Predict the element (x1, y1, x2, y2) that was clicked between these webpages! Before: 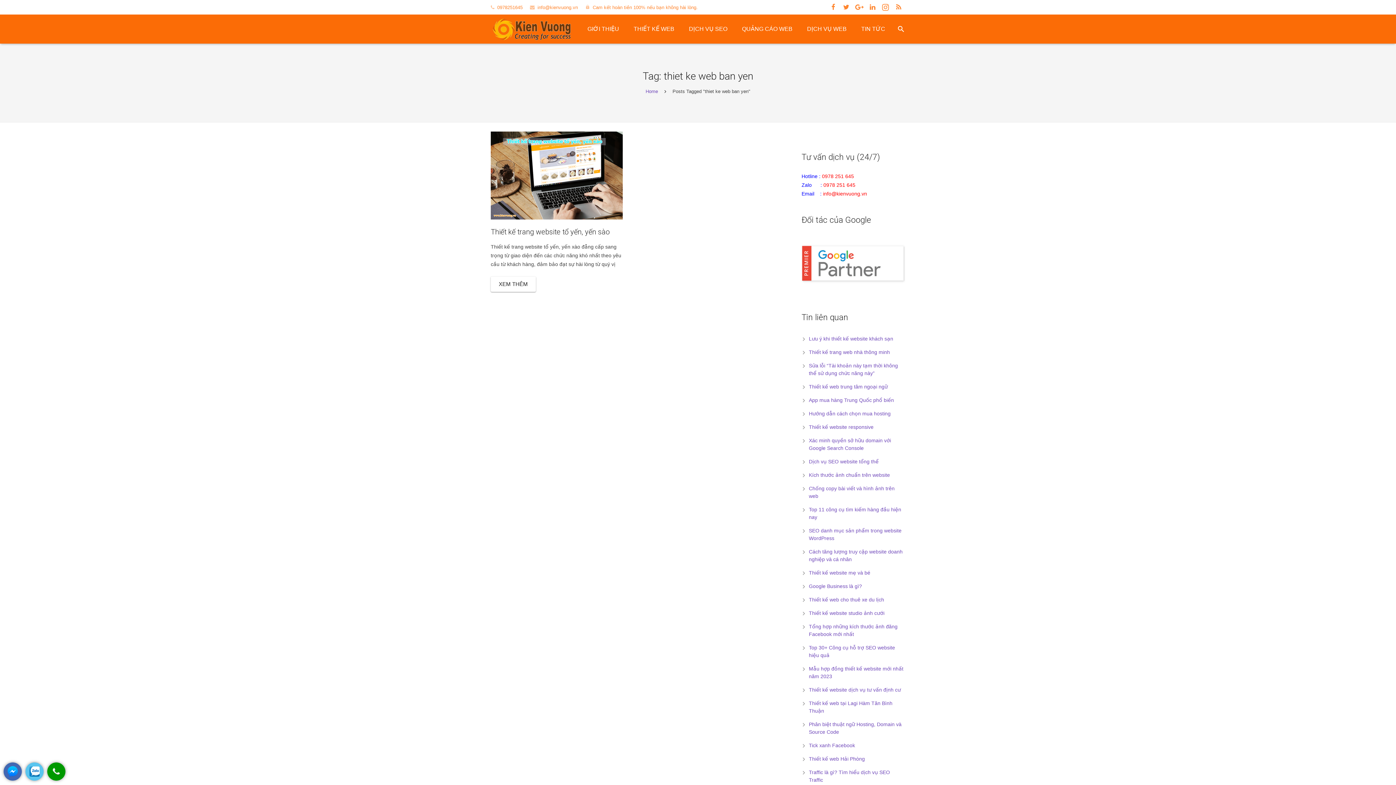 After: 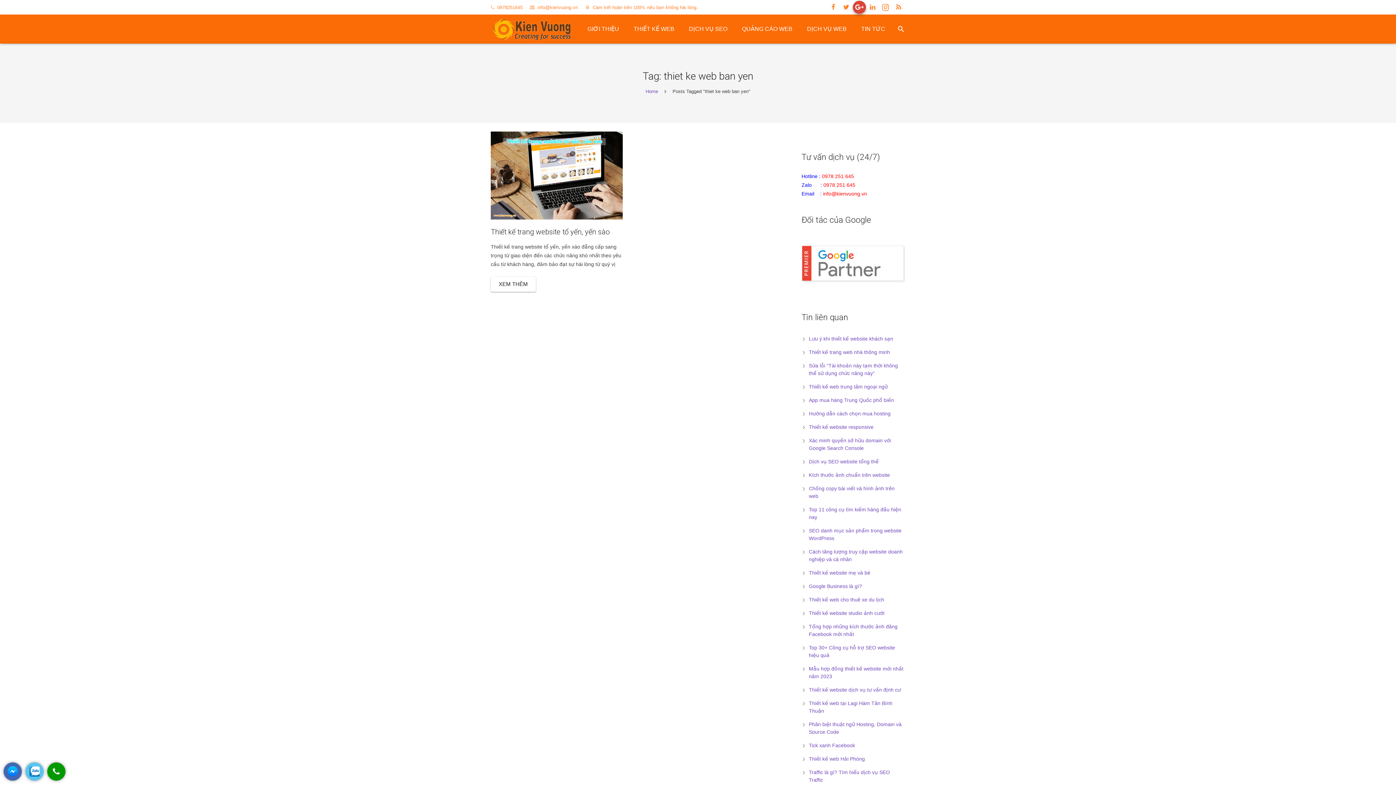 Action: bbox: (853, 0, 866, 13)